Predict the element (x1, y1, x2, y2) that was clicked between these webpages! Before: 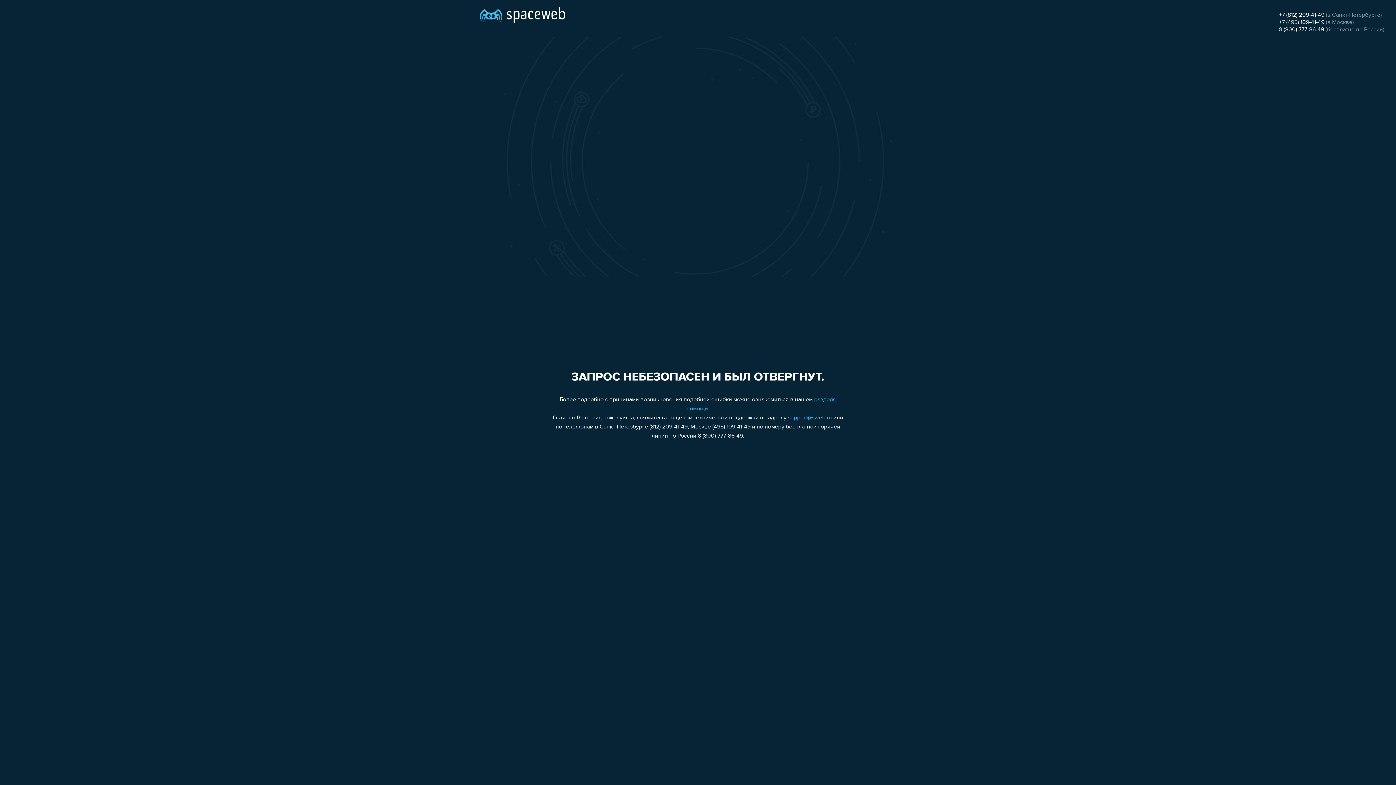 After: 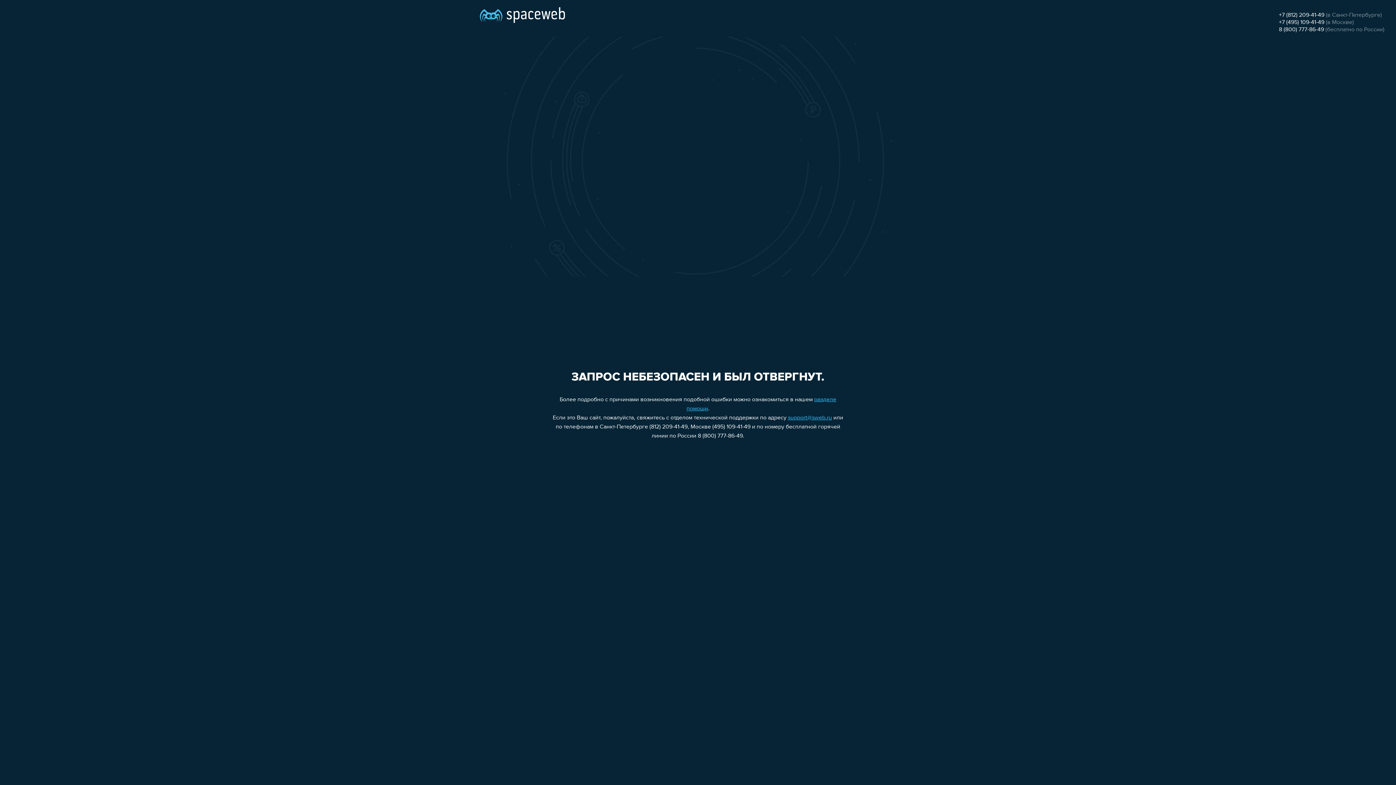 Action: bbox: (1279, 26, 1324, 32) label: 8 (800) 777-86-49